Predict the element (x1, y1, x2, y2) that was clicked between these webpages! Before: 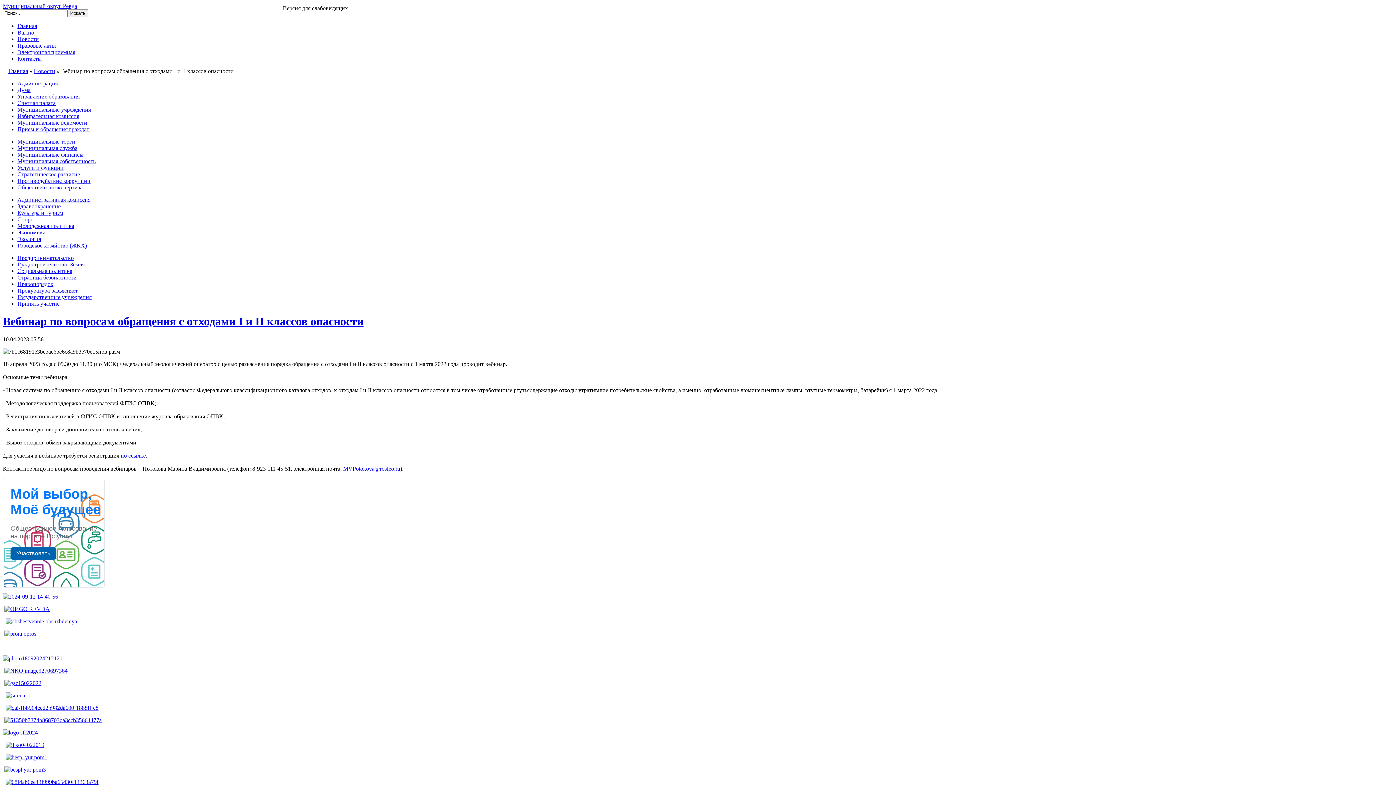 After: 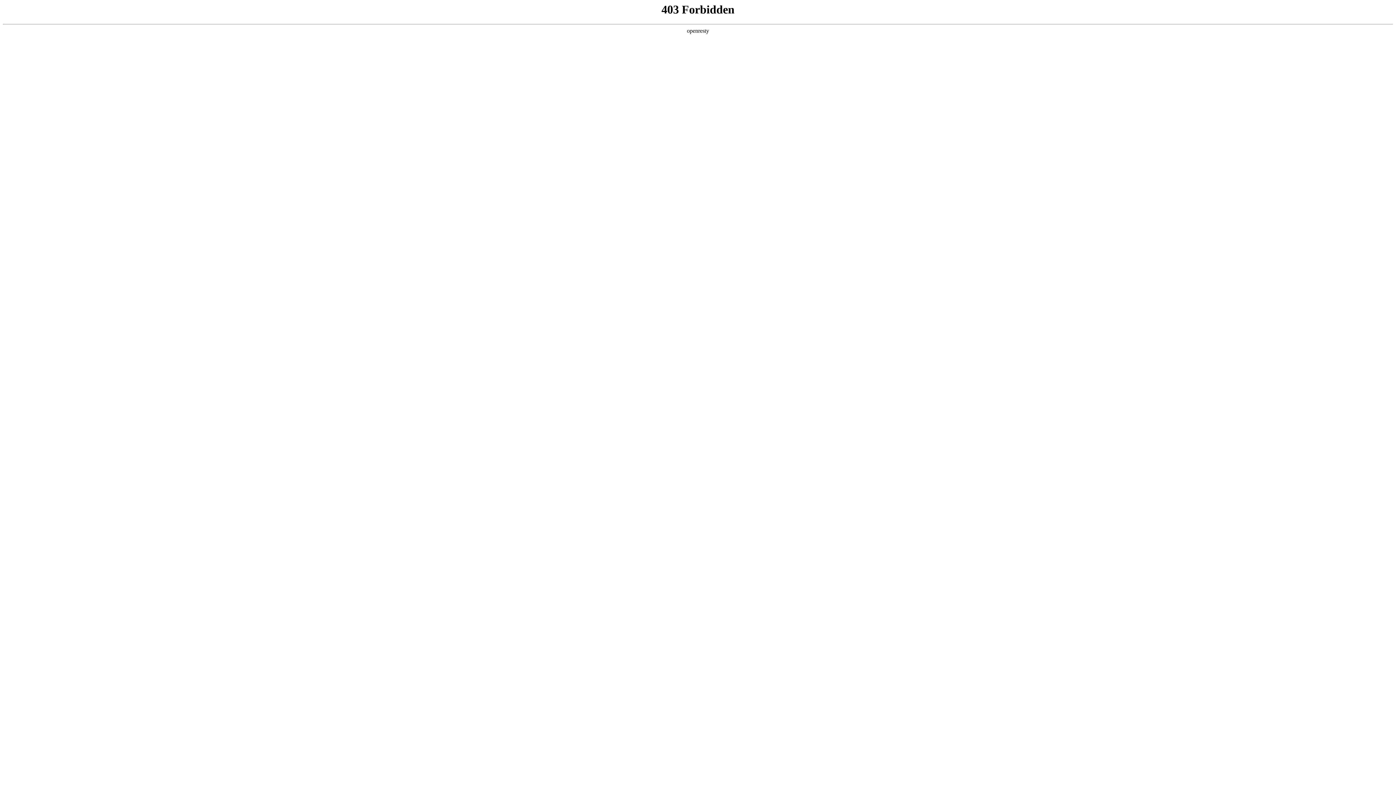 Action: bbox: (17, 86, 30, 93) label: Дума